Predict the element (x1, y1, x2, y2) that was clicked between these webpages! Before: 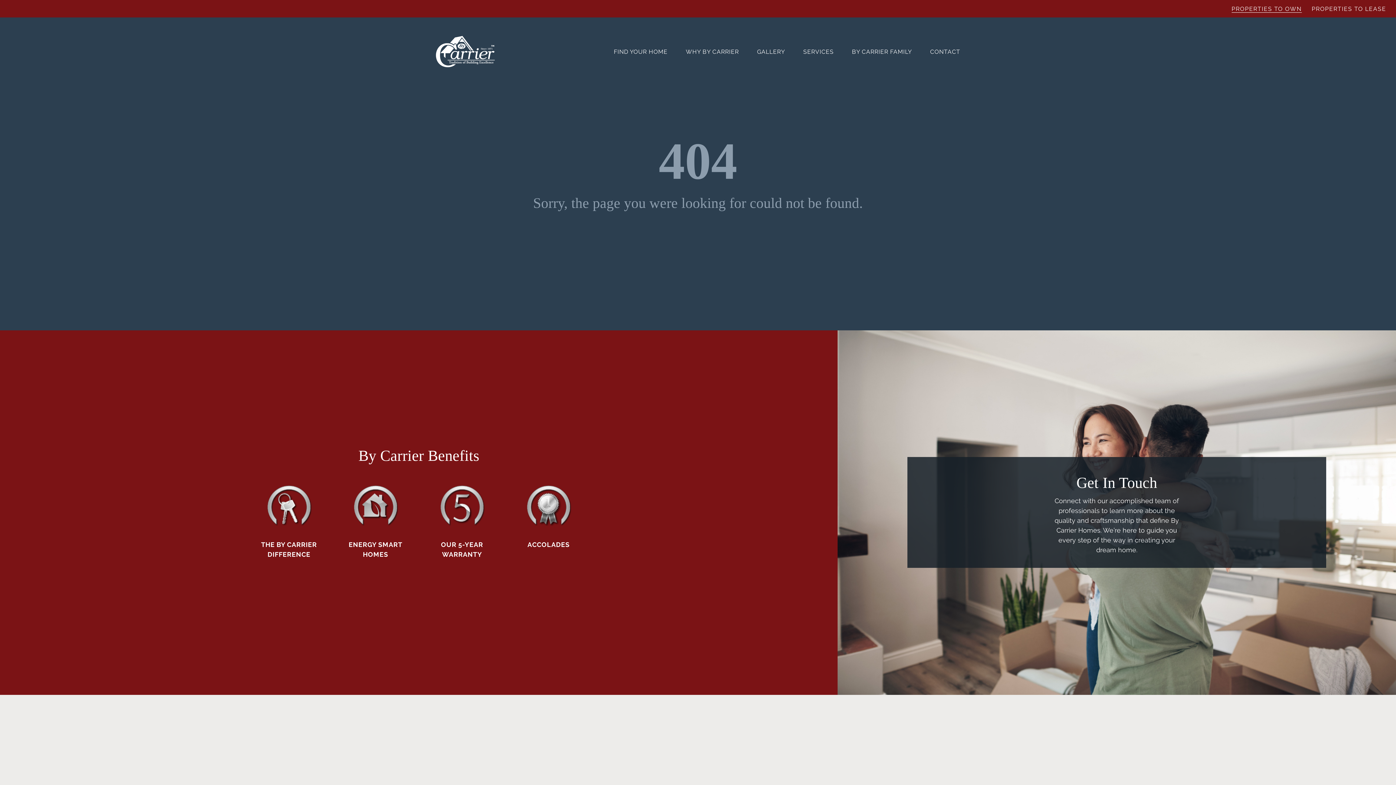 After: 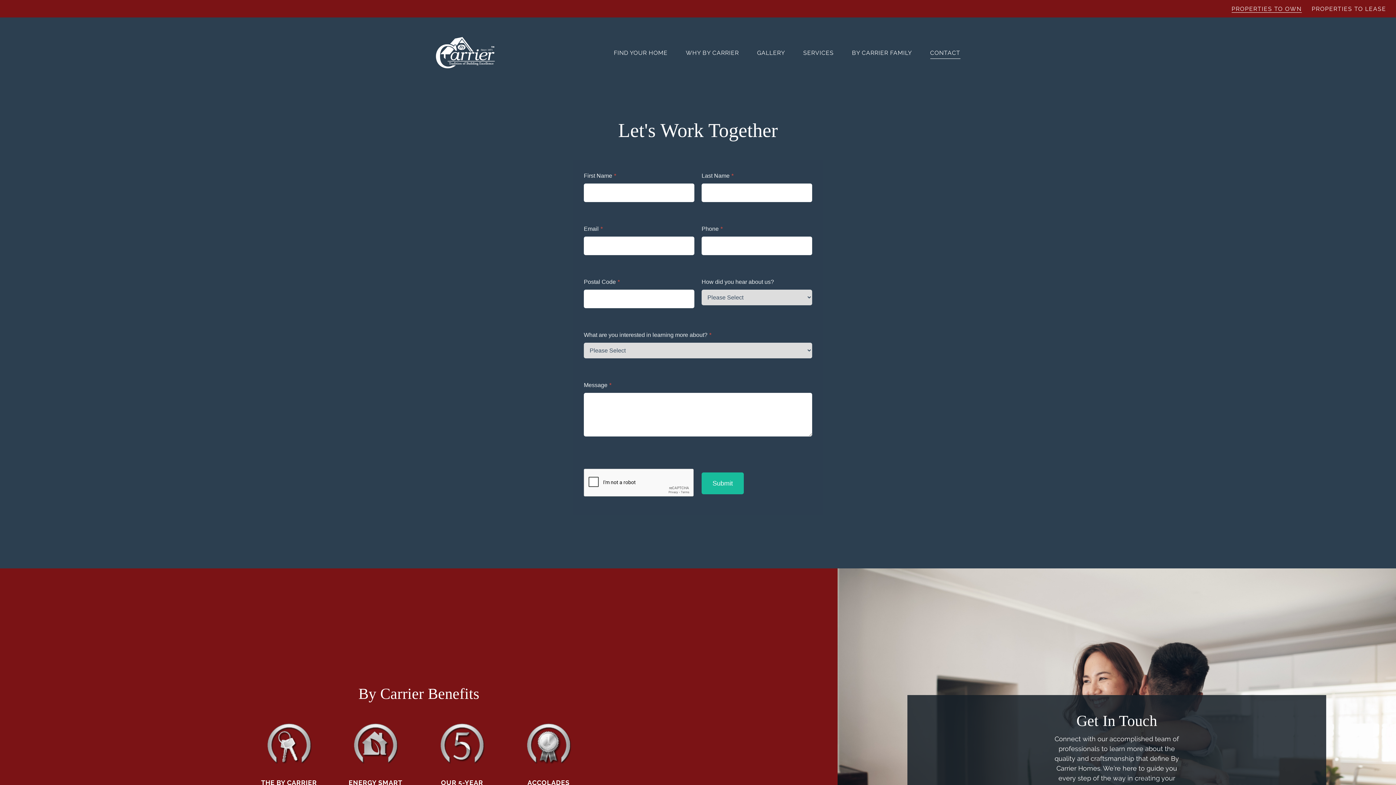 Action: bbox: (930, 46, 960, 57) label: CONTACT